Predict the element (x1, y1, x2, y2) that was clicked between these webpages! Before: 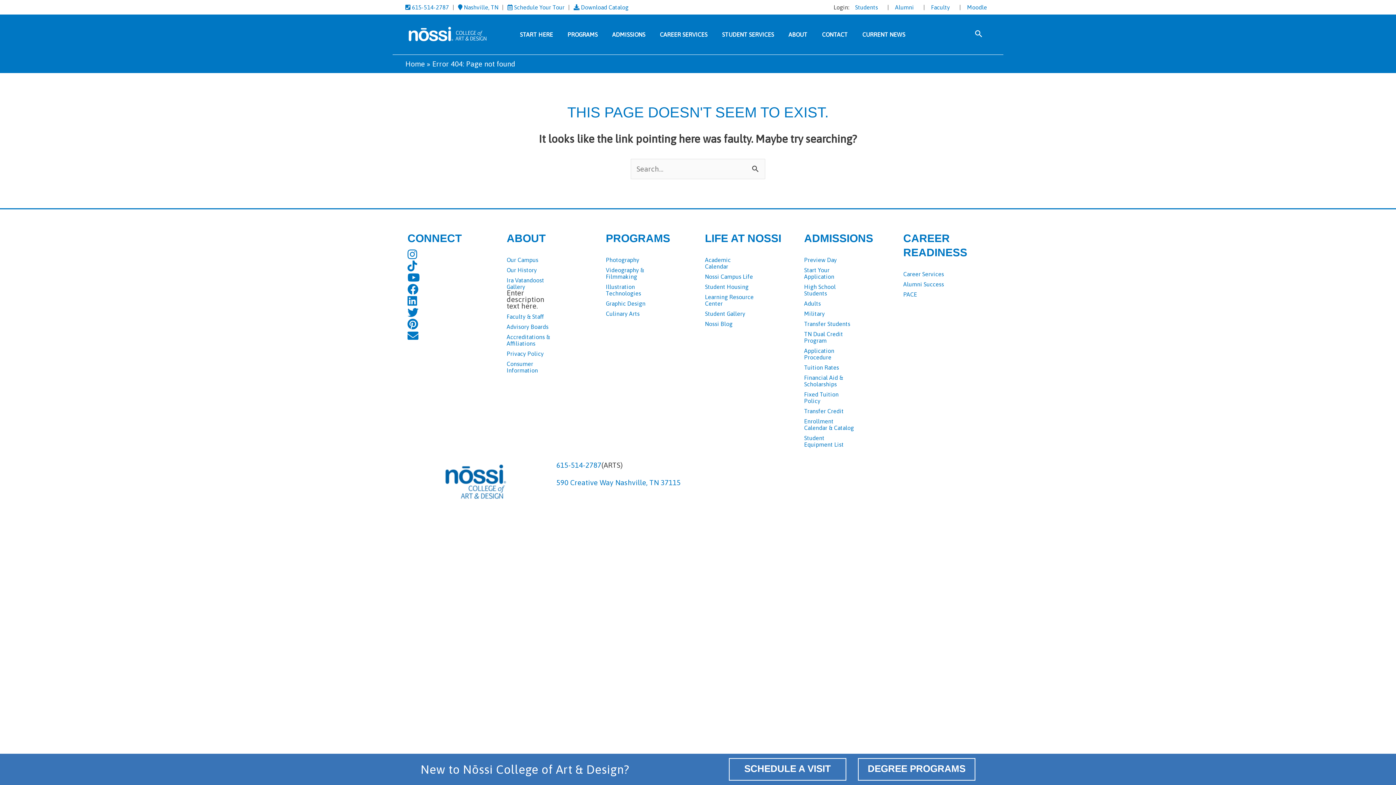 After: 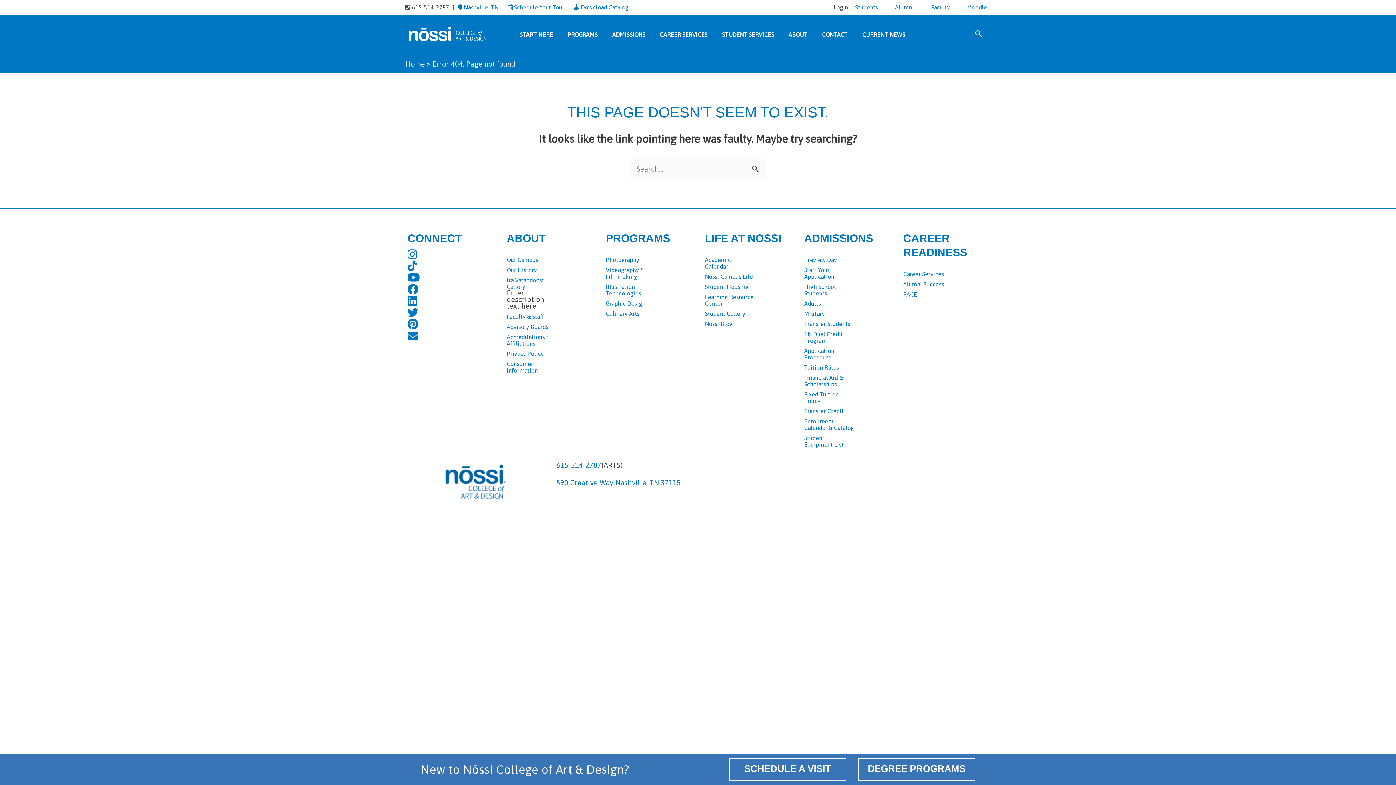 Action: label:  615-514-2787 bbox: (405, 4, 449, 10)